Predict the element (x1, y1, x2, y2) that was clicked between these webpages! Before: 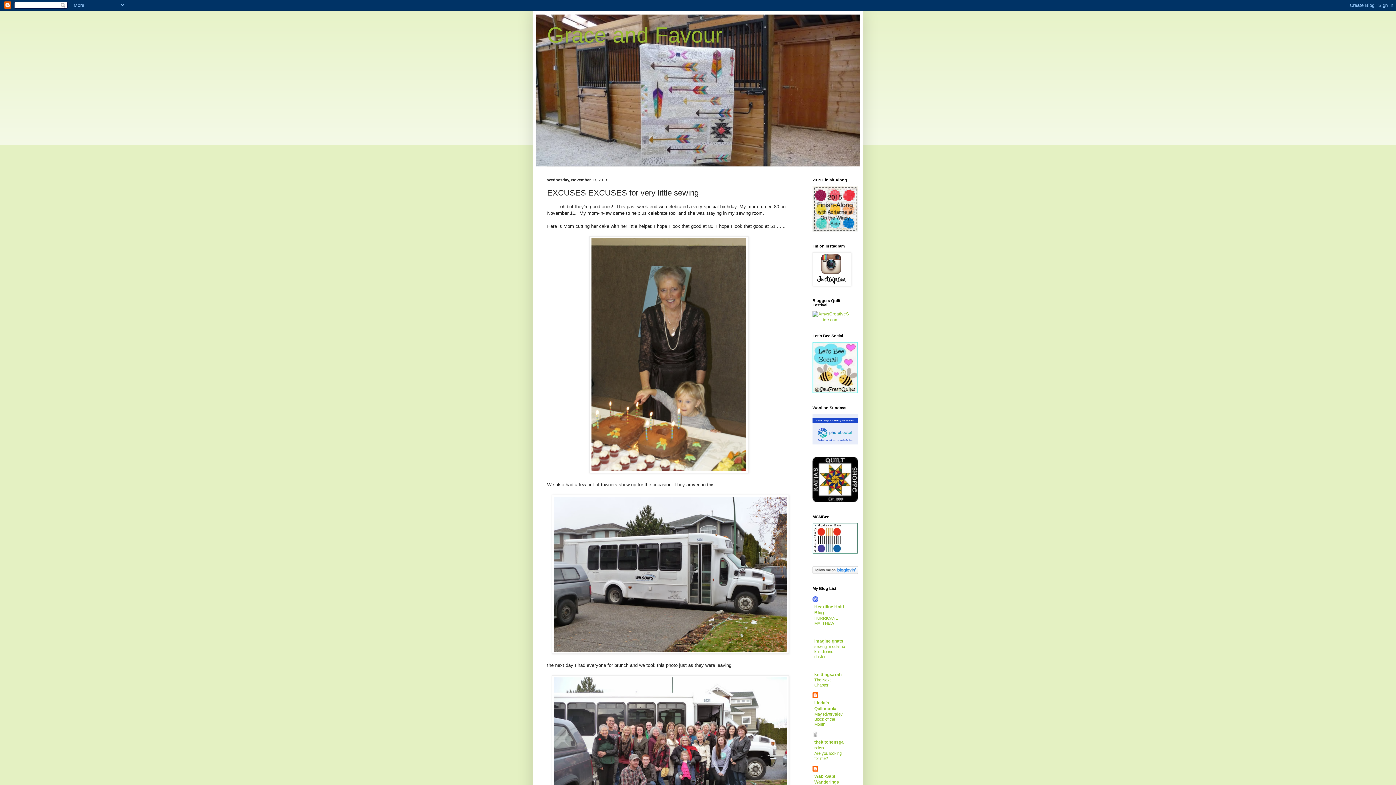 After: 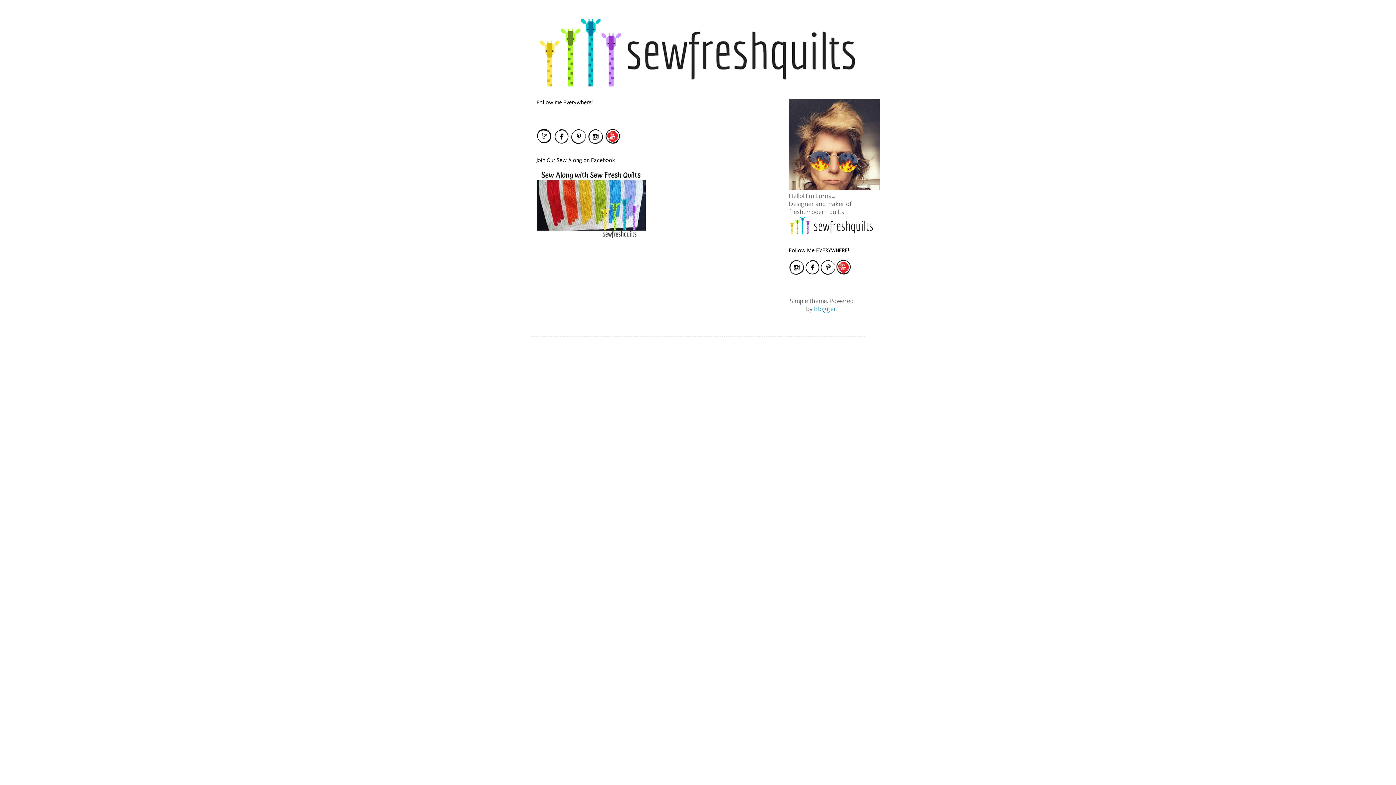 Action: bbox: (812, 389, 858, 394)